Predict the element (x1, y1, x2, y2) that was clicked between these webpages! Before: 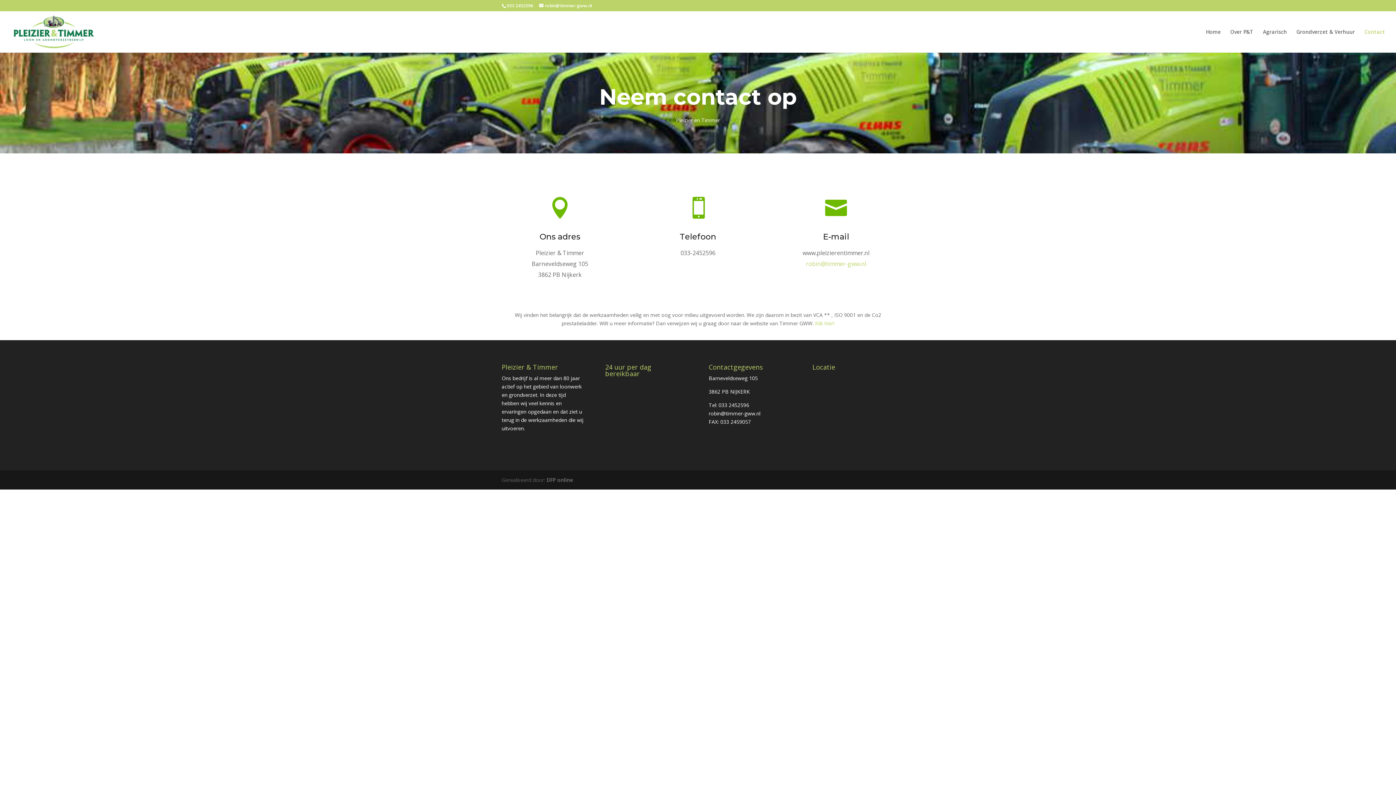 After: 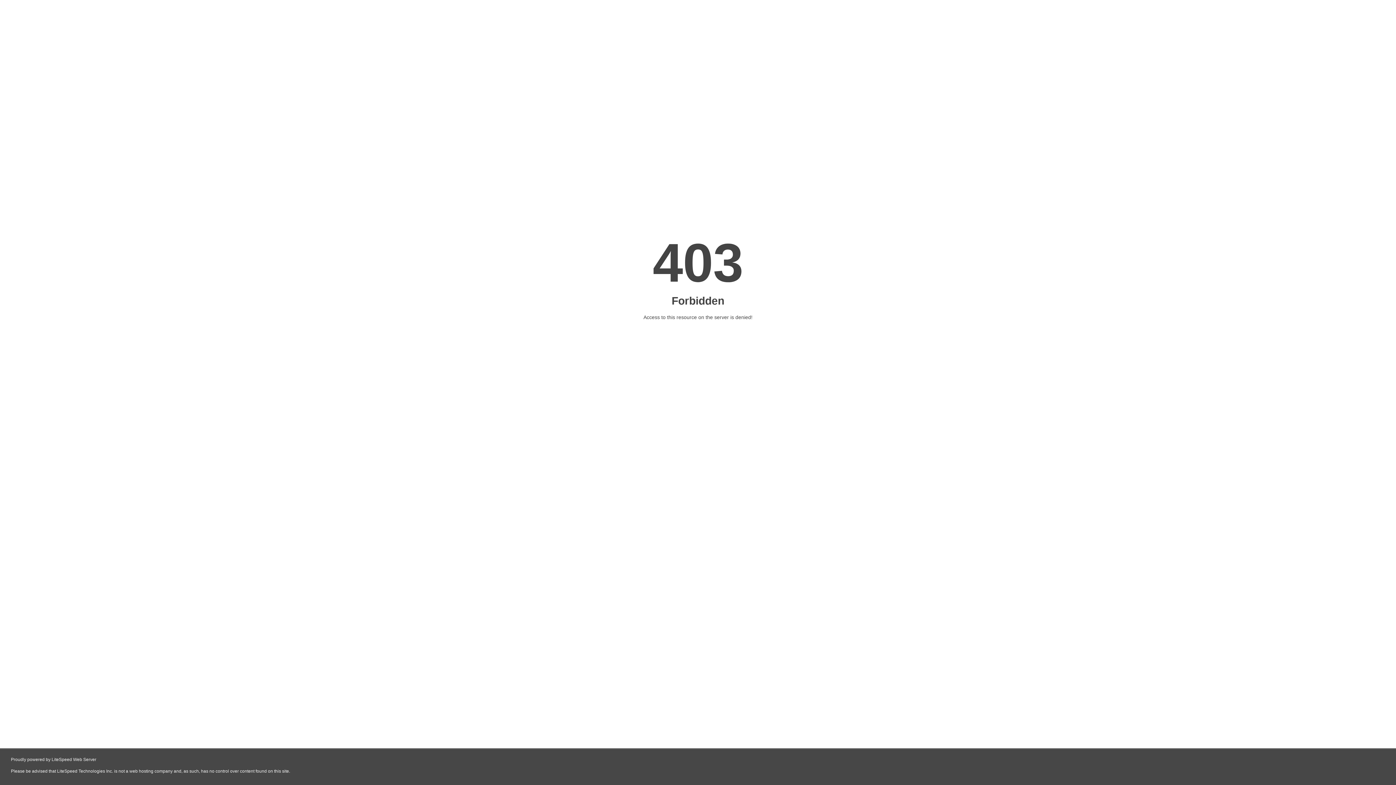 Action: label: DFP online bbox: (546, 476, 573, 483)